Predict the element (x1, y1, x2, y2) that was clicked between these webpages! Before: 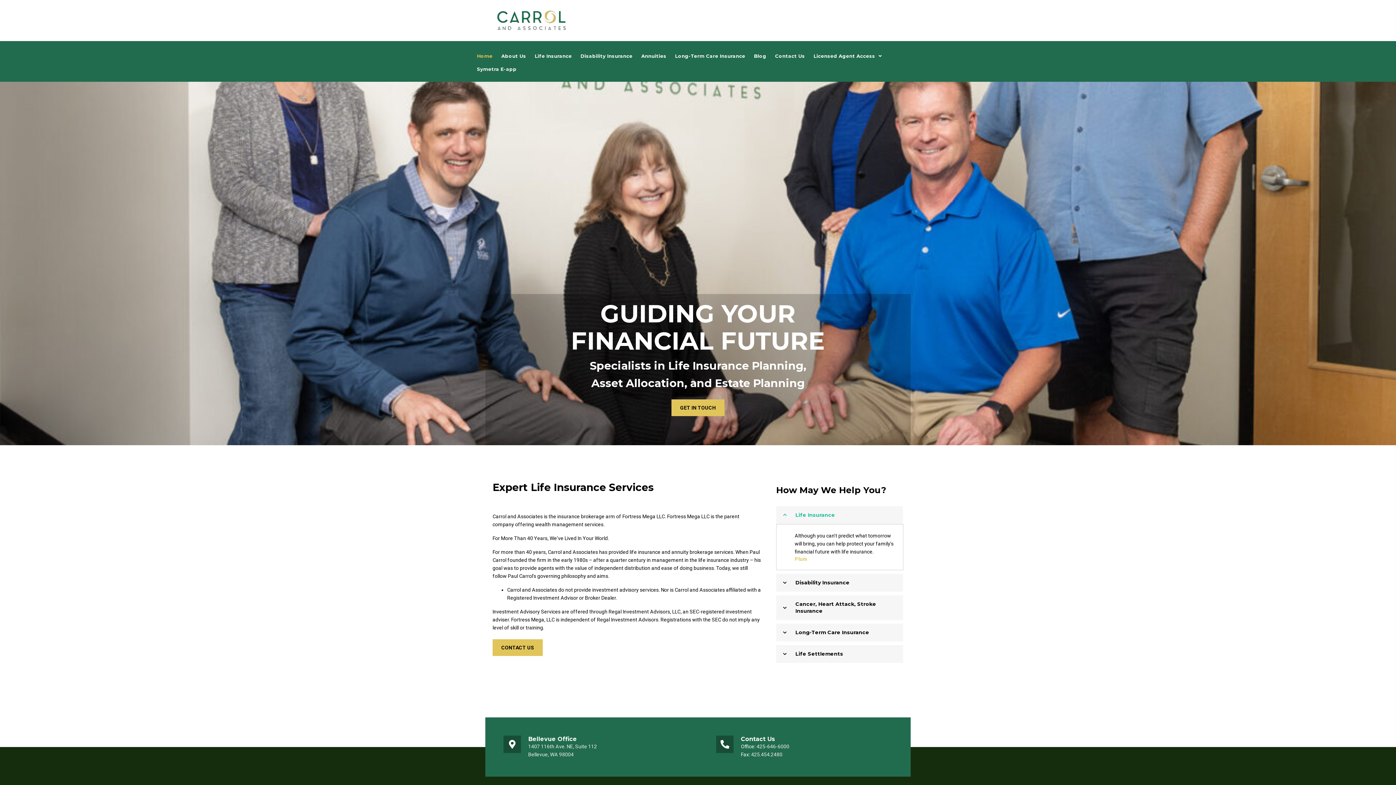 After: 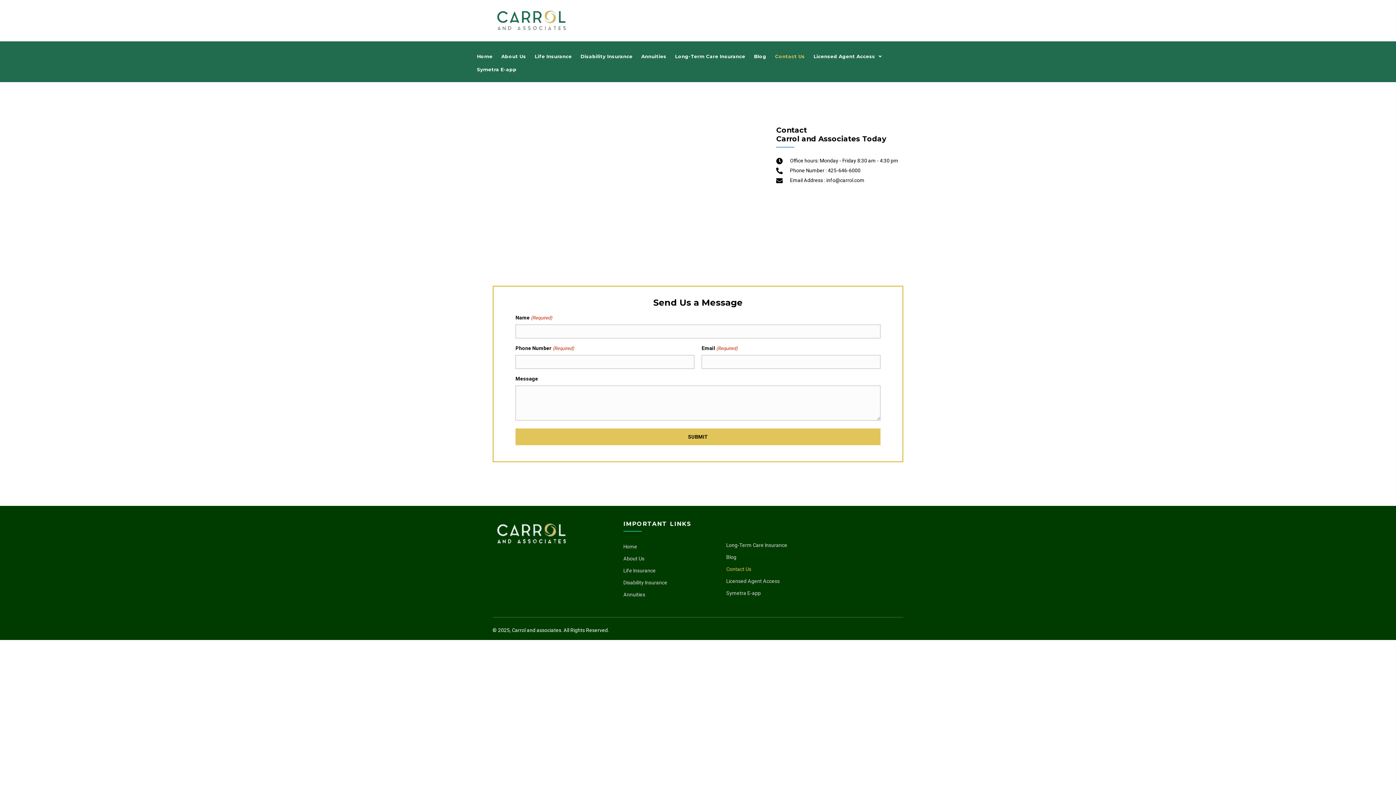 Action: label: Contact Us bbox: (775, 50, 805, 59)